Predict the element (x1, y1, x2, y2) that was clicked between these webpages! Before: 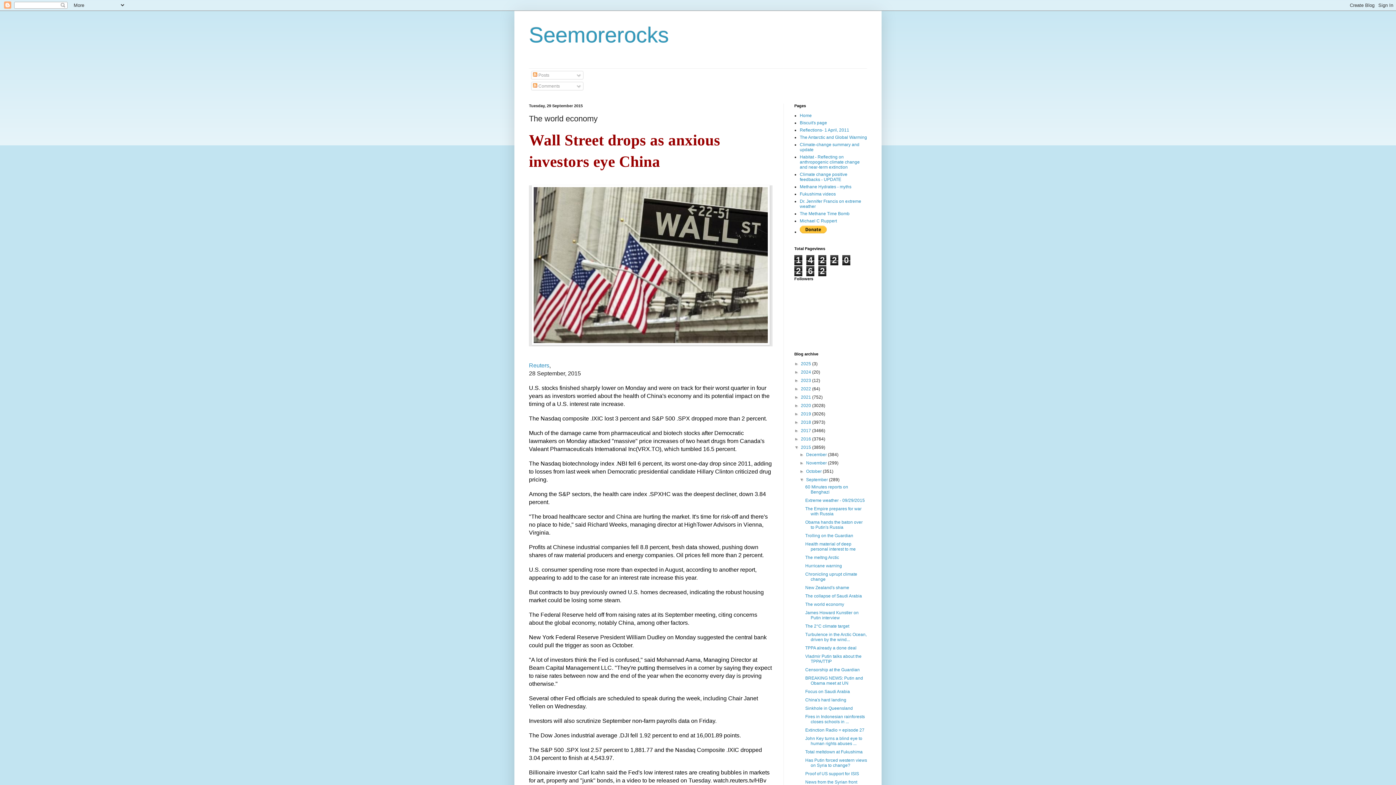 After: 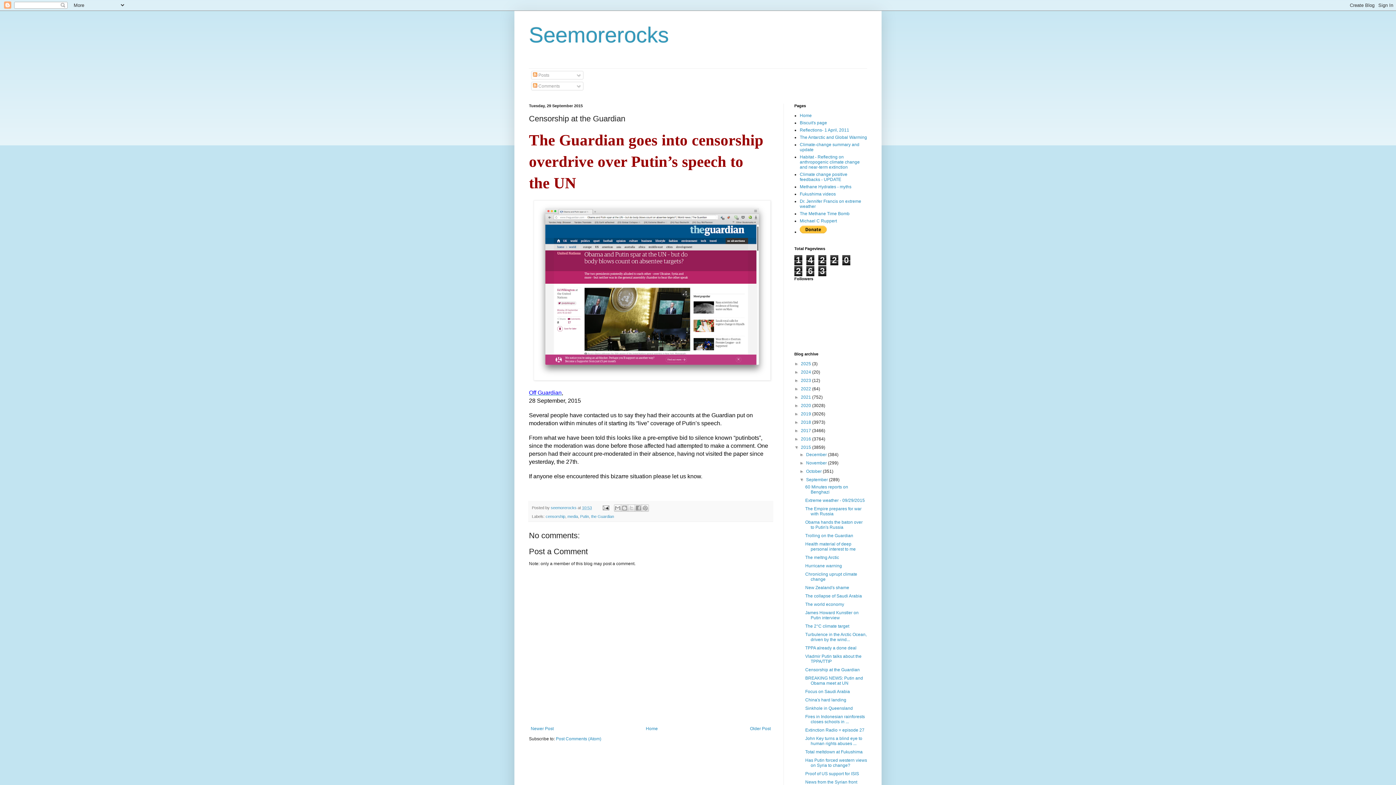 Action: label: Censorship at the Guardian bbox: (805, 667, 859, 672)